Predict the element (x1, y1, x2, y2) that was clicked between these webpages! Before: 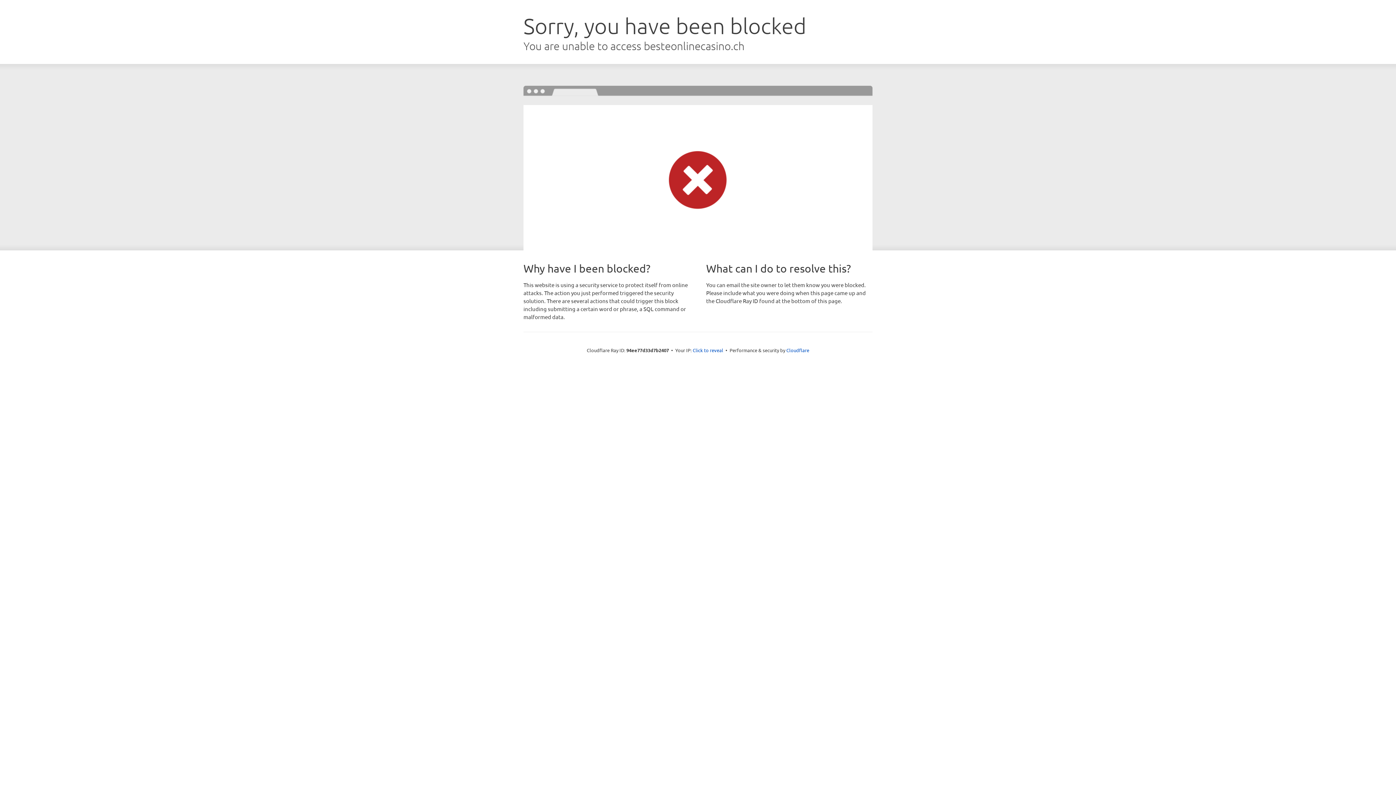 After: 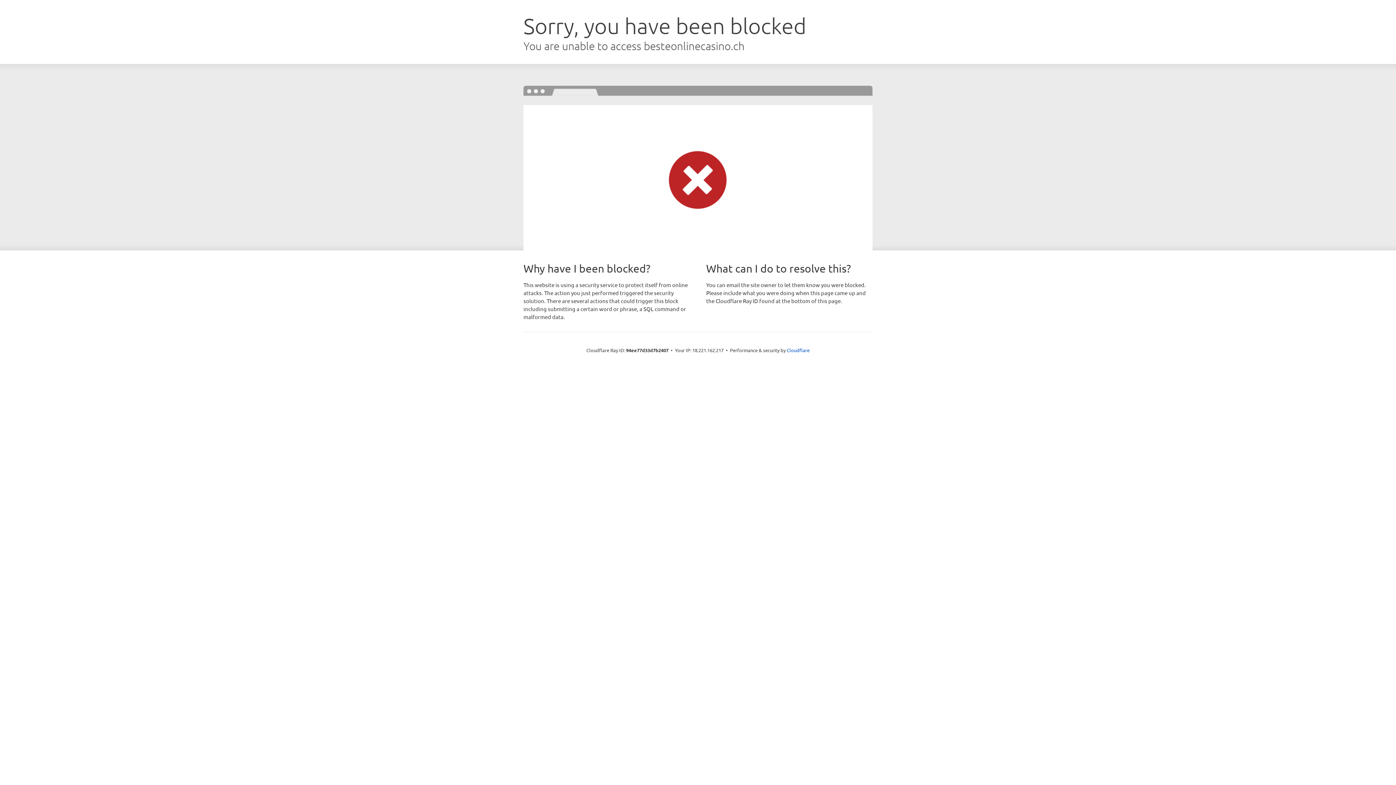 Action: bbox: (692, 346, 723, 353) label: Click to reveal